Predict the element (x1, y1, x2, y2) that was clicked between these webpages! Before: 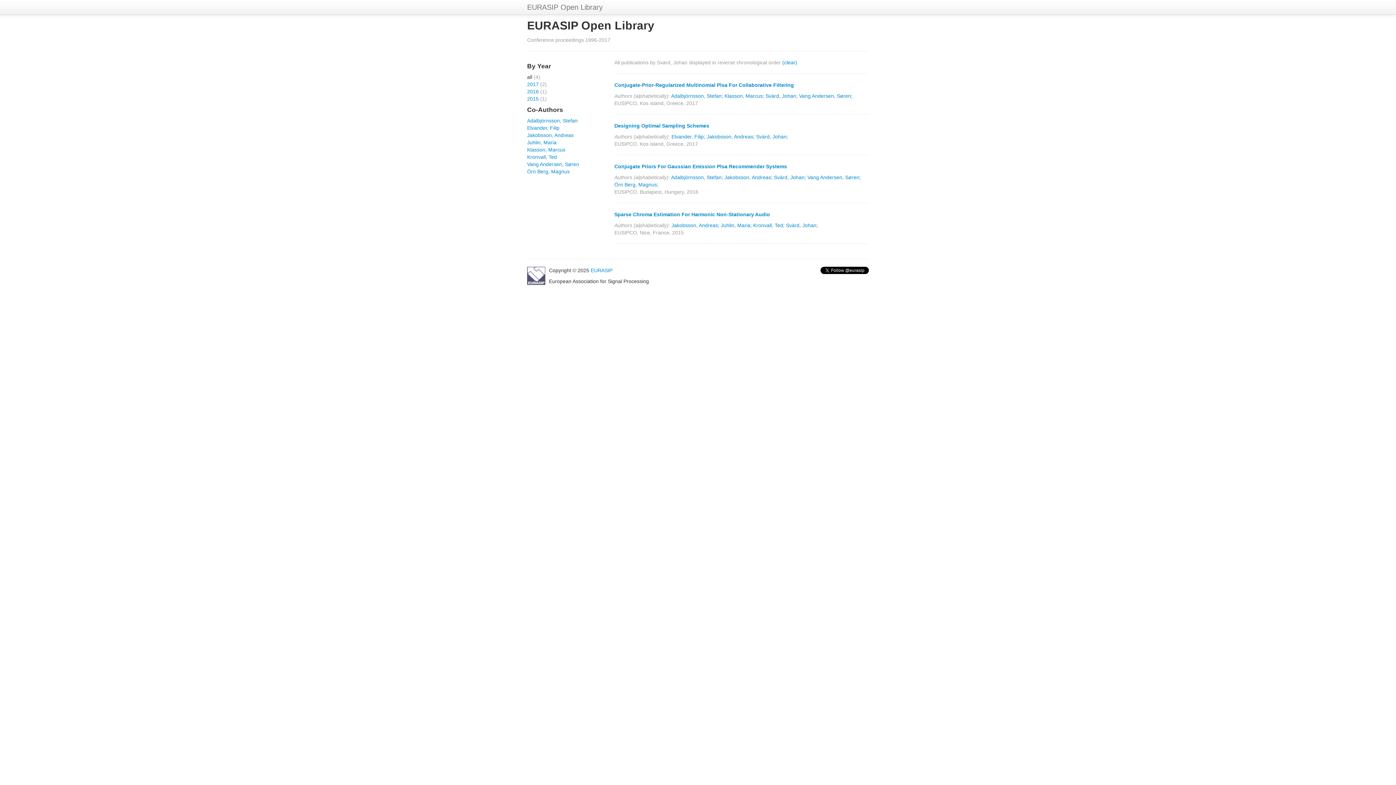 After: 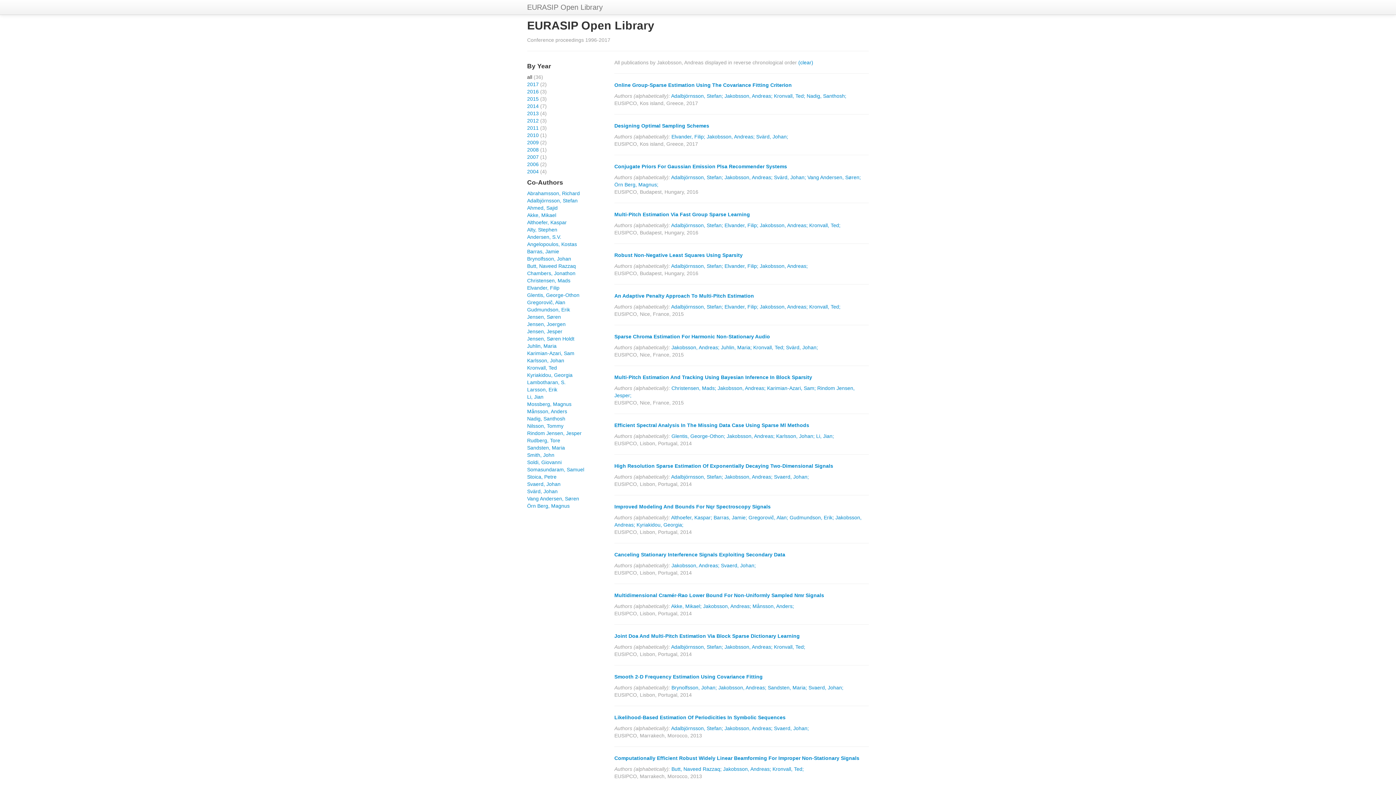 Action: label: Jakobsson, Andreas; bbox: (724, 174, 772, 180)